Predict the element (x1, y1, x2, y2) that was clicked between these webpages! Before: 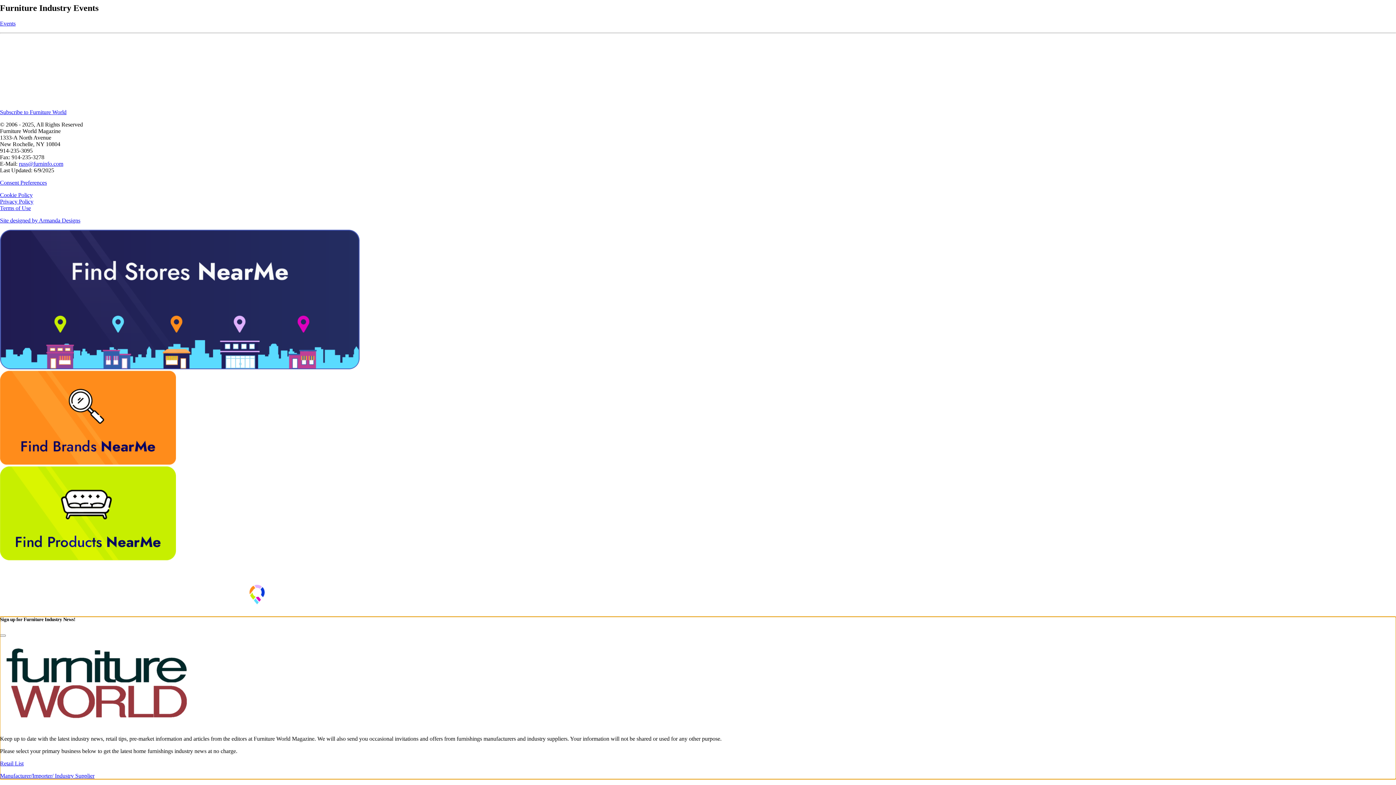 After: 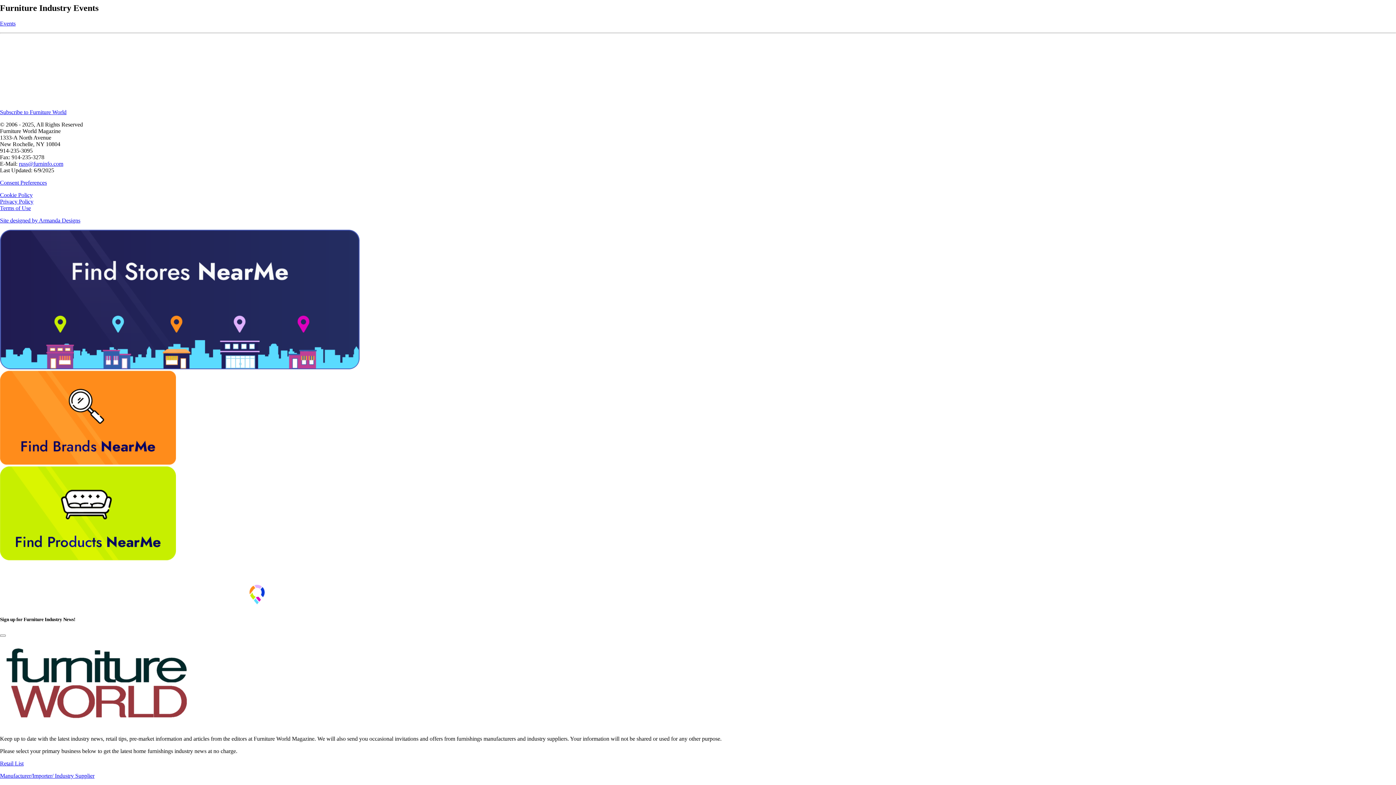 Action: bbox: (14, 186, 28, 192) label: News